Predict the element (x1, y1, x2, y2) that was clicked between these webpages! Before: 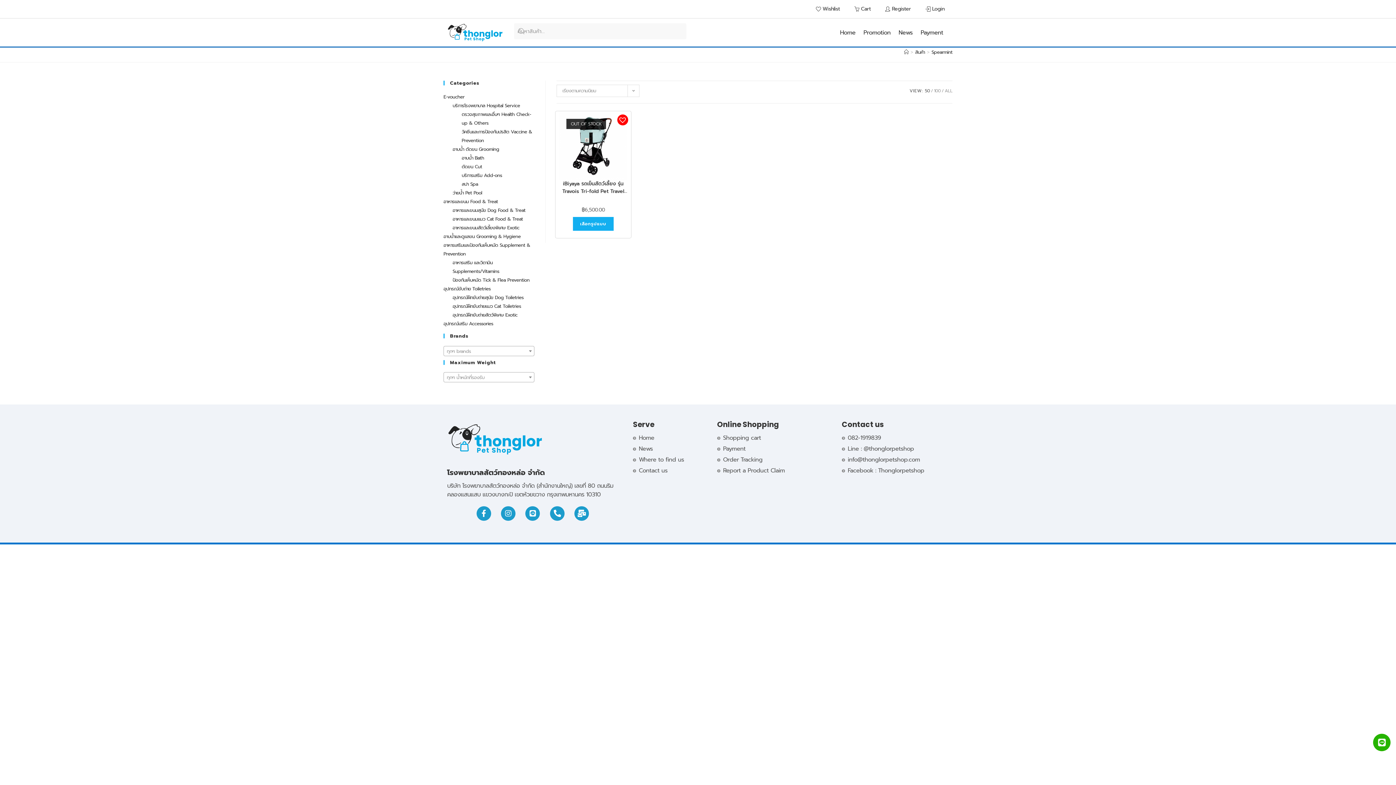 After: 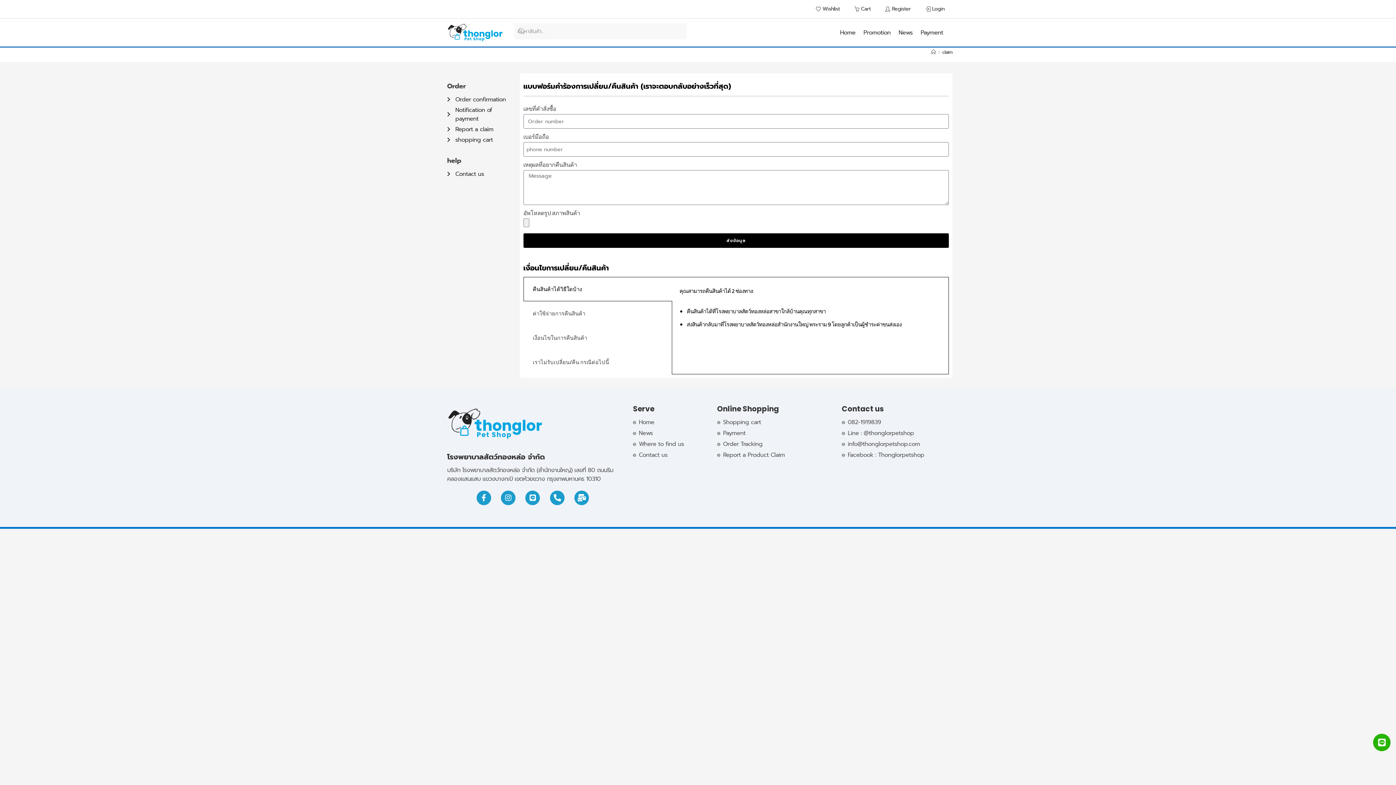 Action: bbox: (717, 466, 834, 475) label: Report a Product Claim